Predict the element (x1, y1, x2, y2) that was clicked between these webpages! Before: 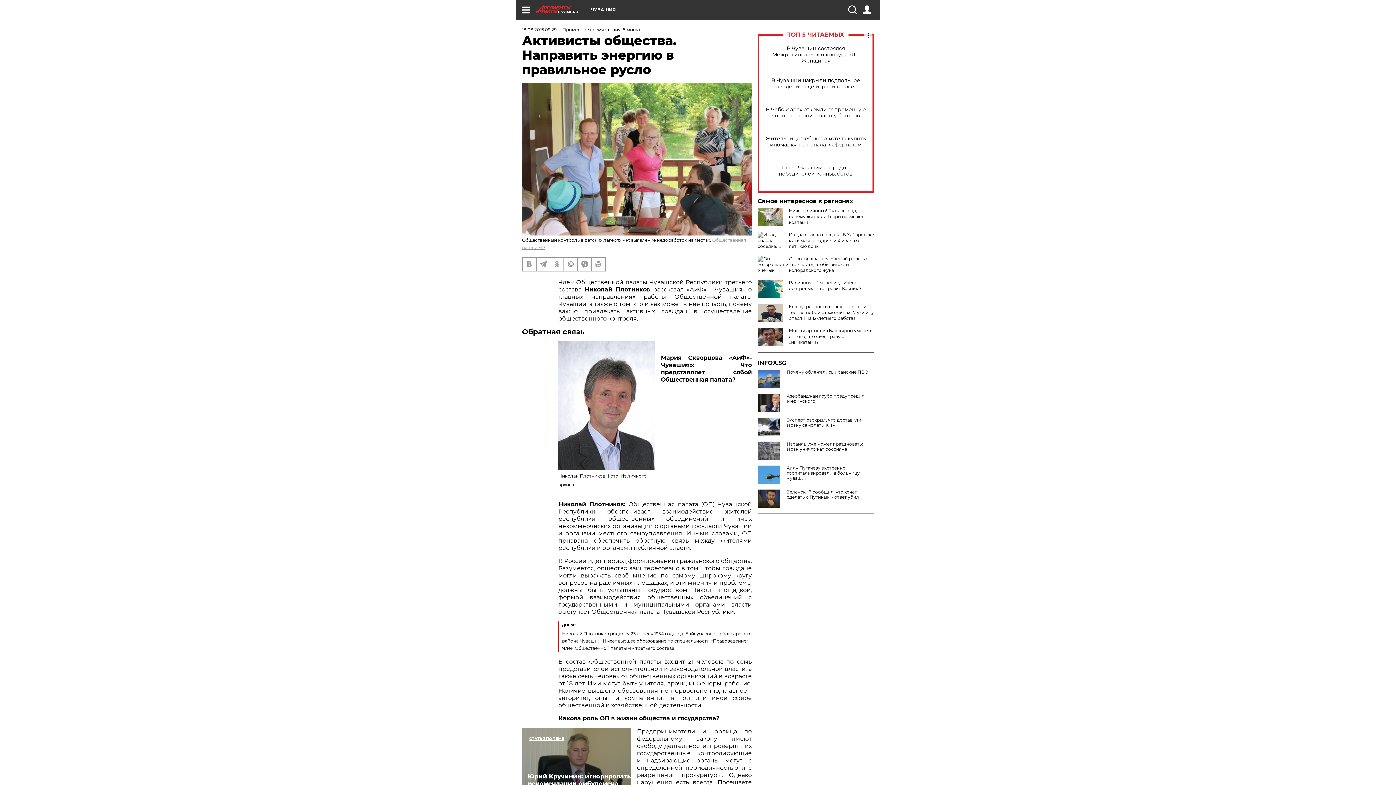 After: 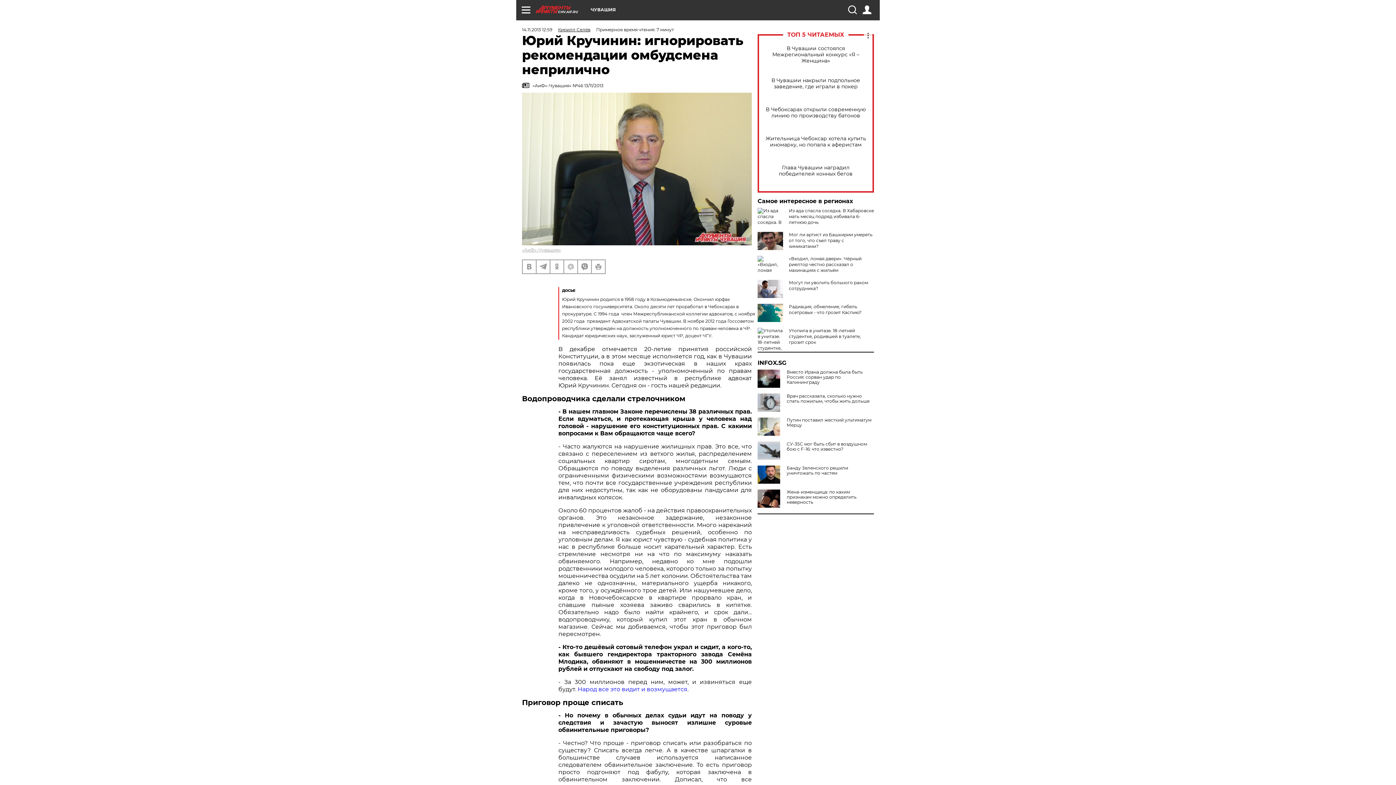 Action: label: Юрий Кручинин: игнорировать рекомендации омбудсмена неприлично bbox: (522, 728, 631, 800)